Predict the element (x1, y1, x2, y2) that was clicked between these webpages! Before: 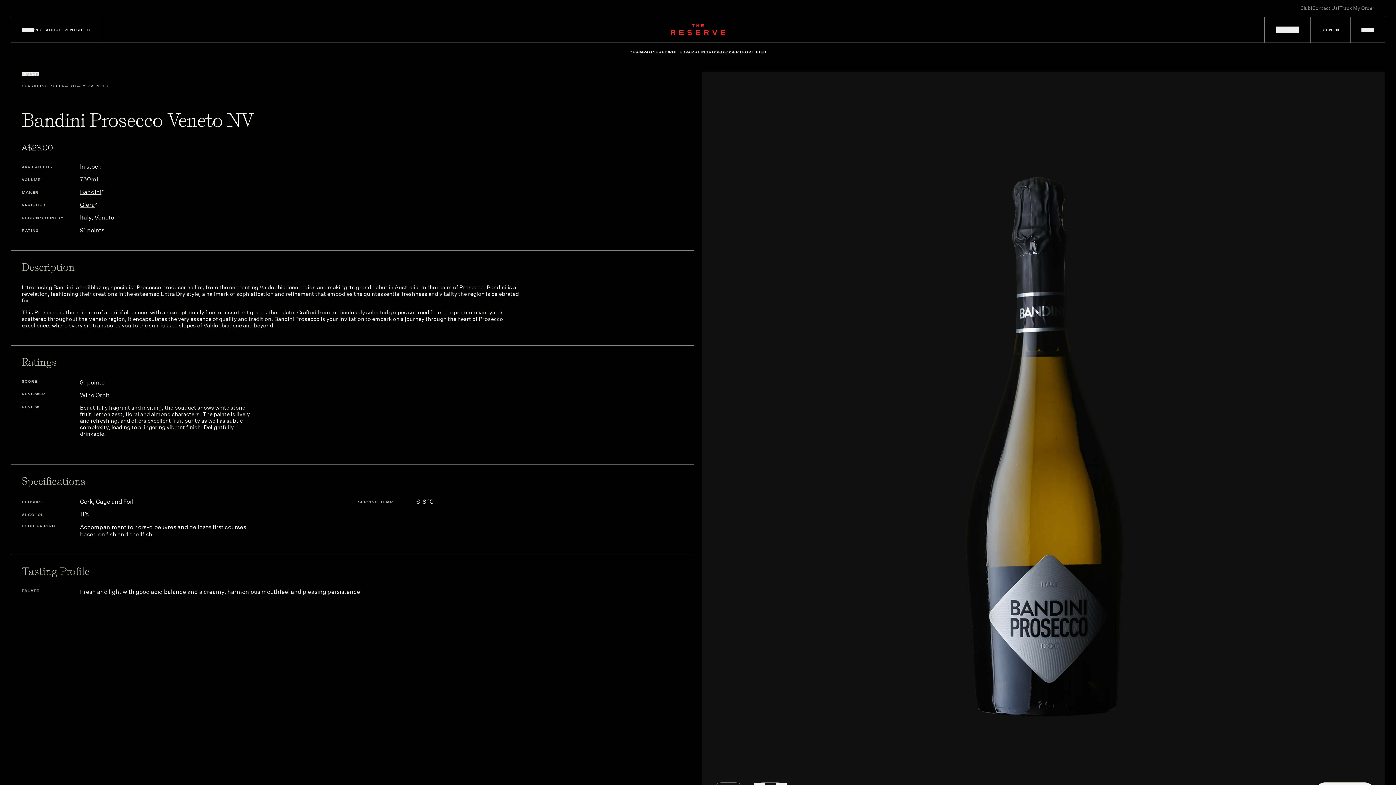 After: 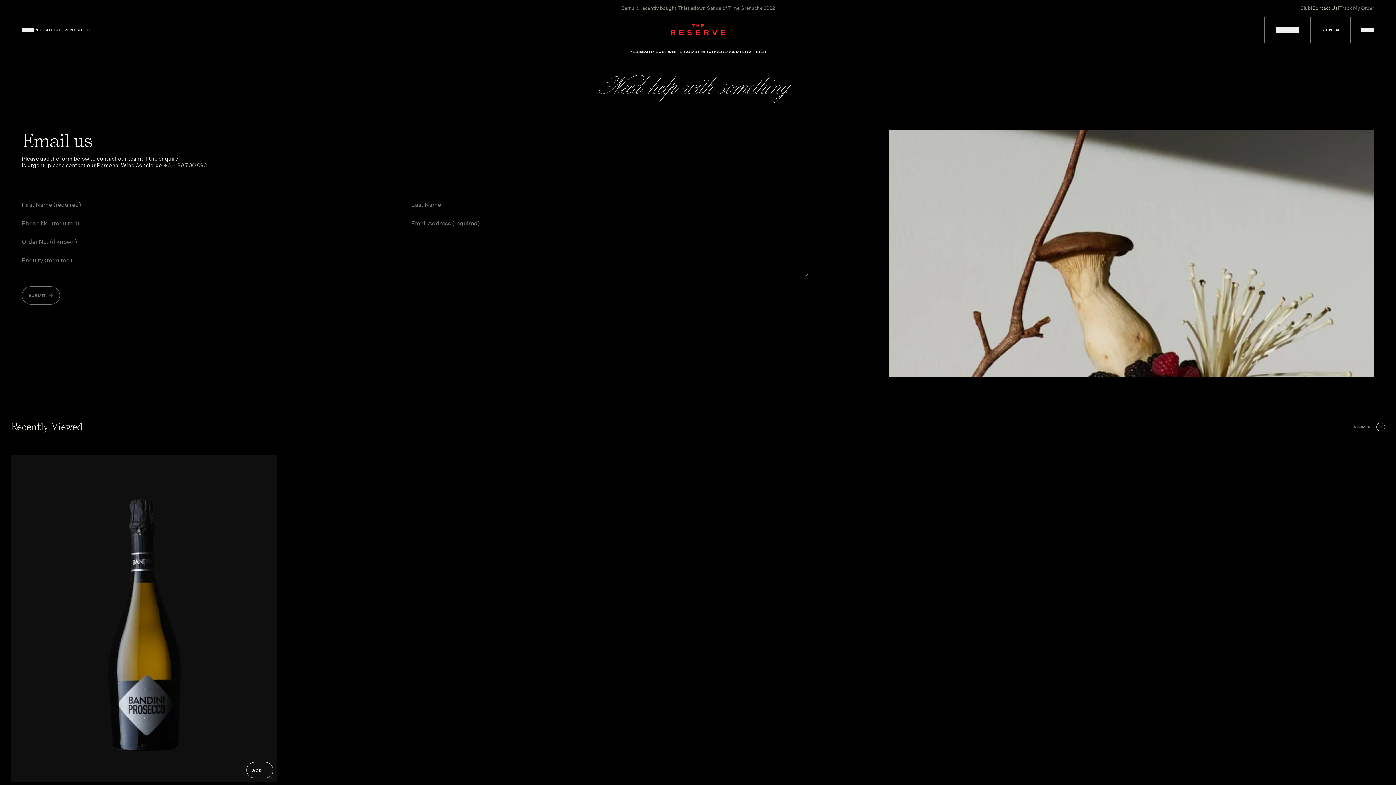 Action: bbox: (1312, 5, 1338, 11) label: Contact Us